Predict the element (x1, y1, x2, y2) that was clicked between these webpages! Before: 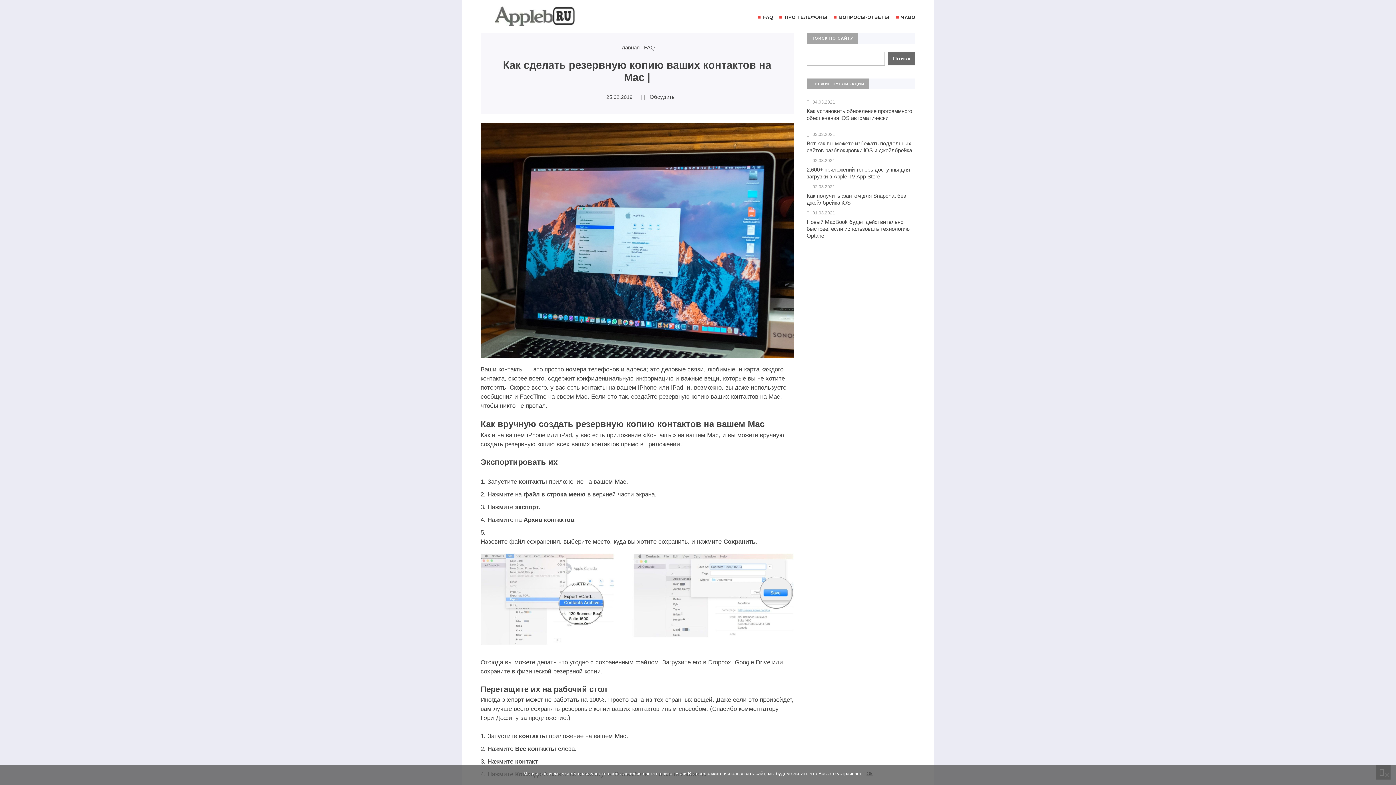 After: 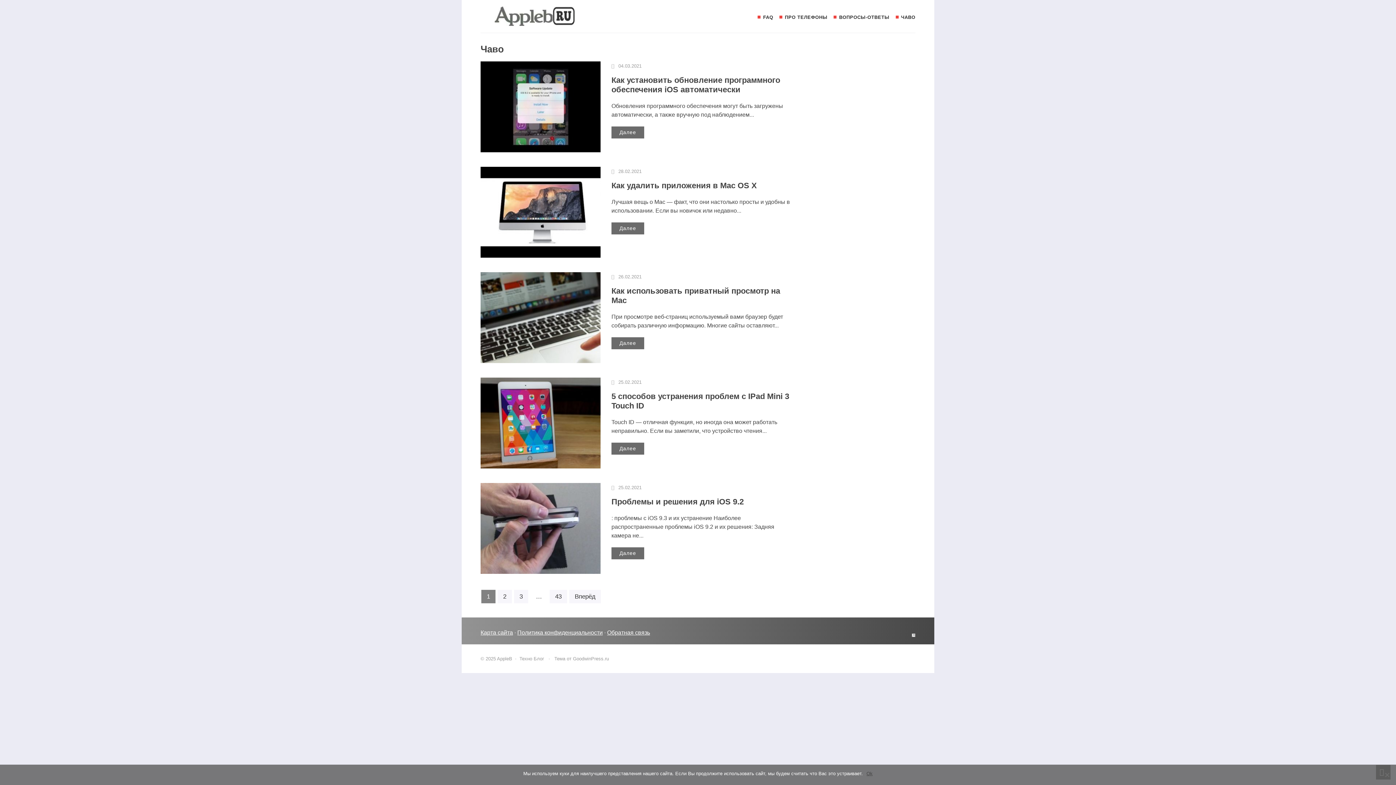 Action: bbox: (895, 13, 915, 22) label: ЧАВО